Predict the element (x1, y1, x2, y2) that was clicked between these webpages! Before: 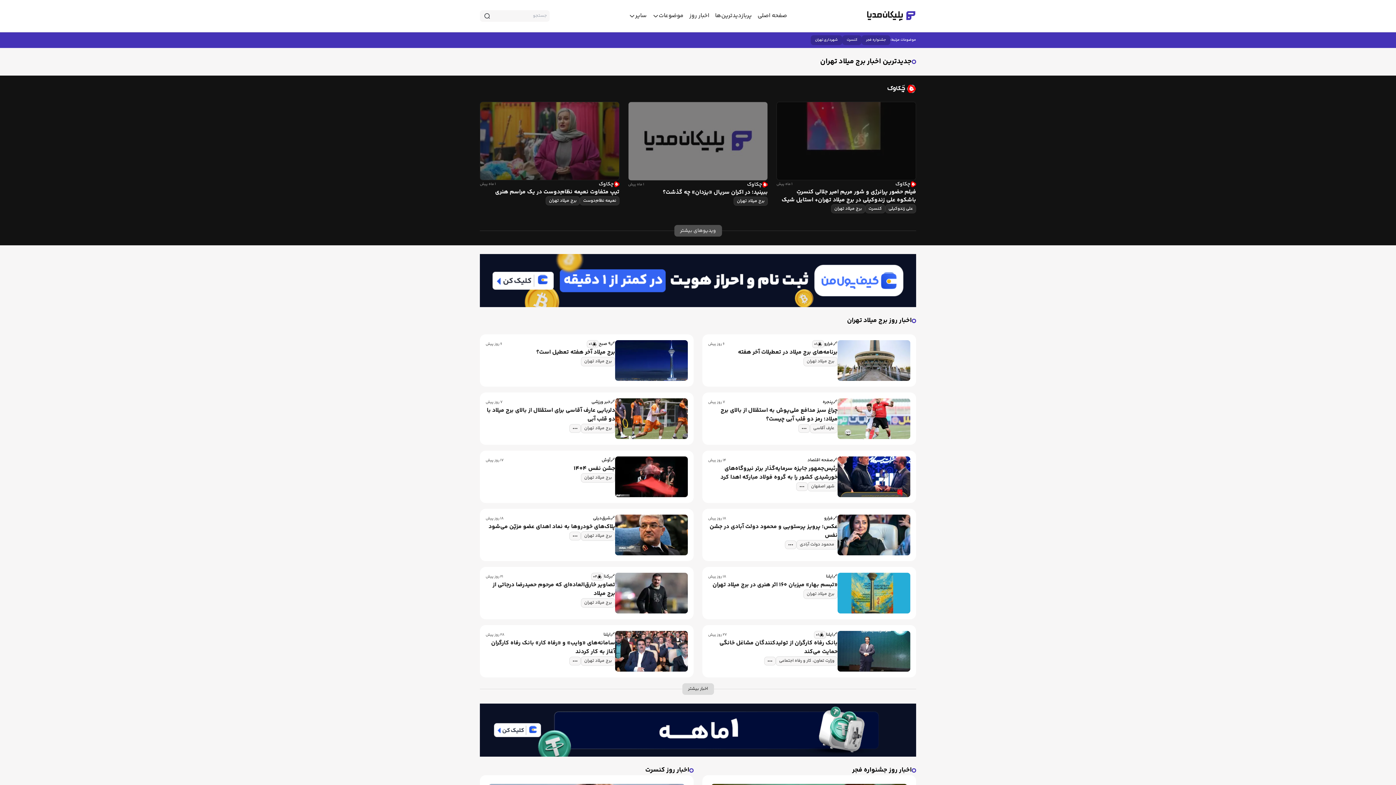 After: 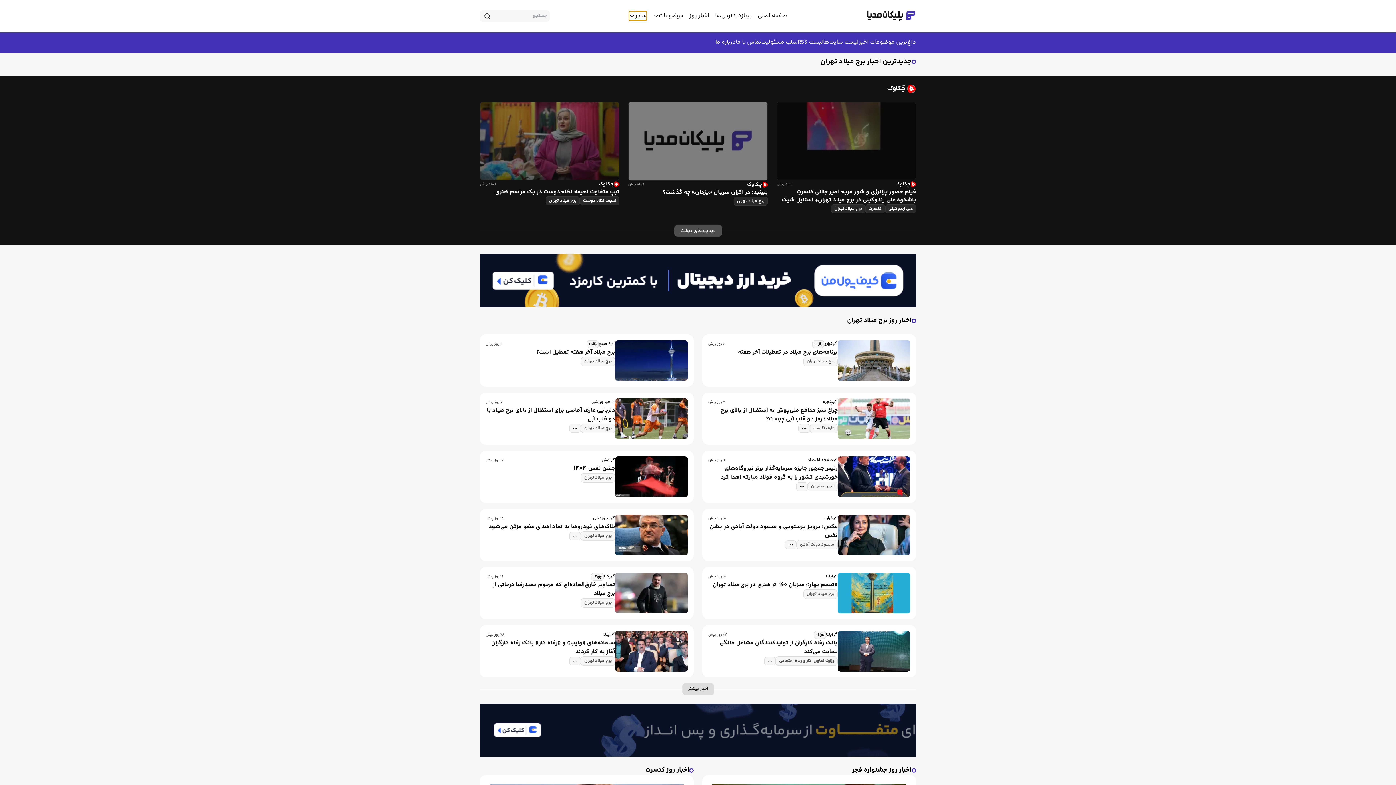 Action: bbox: (629, 11, 646, 20) label: toggle menu